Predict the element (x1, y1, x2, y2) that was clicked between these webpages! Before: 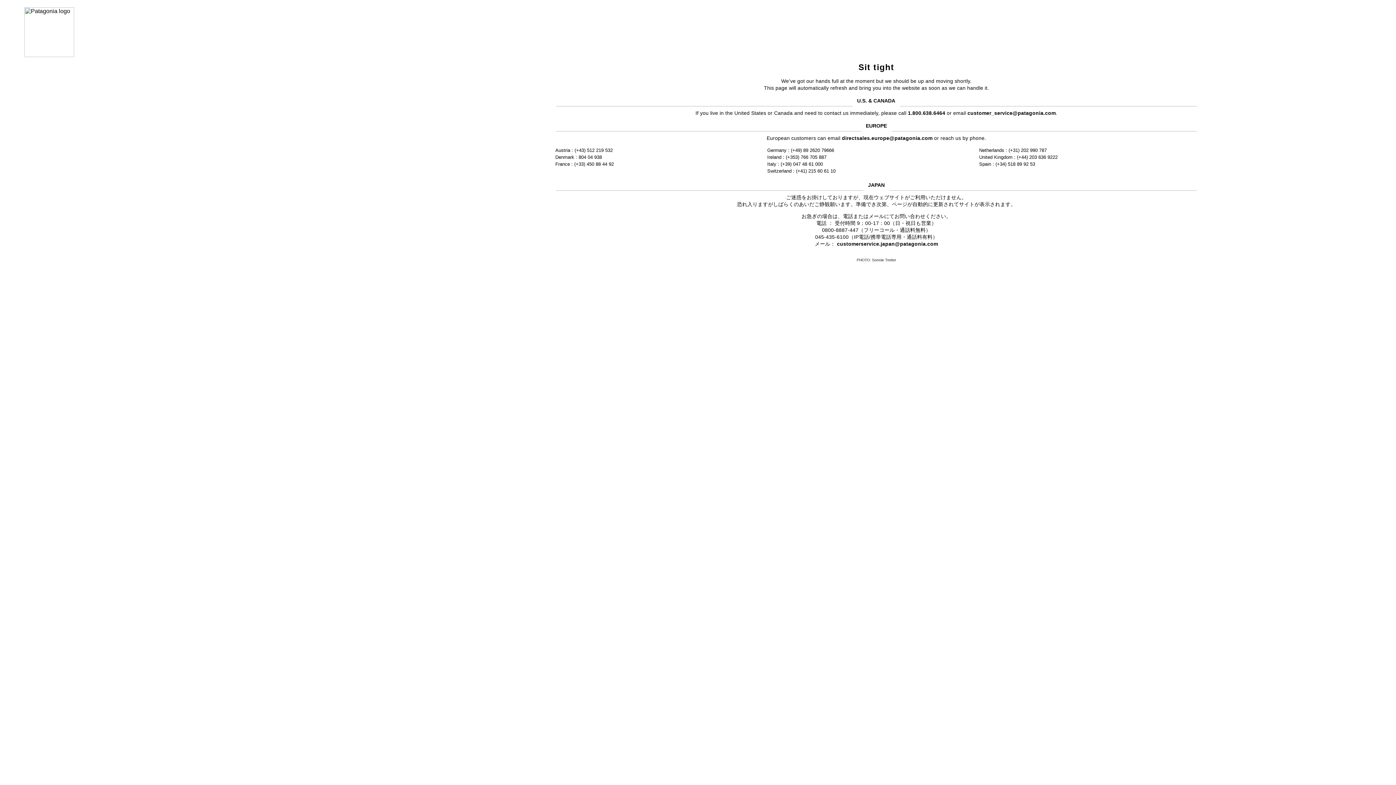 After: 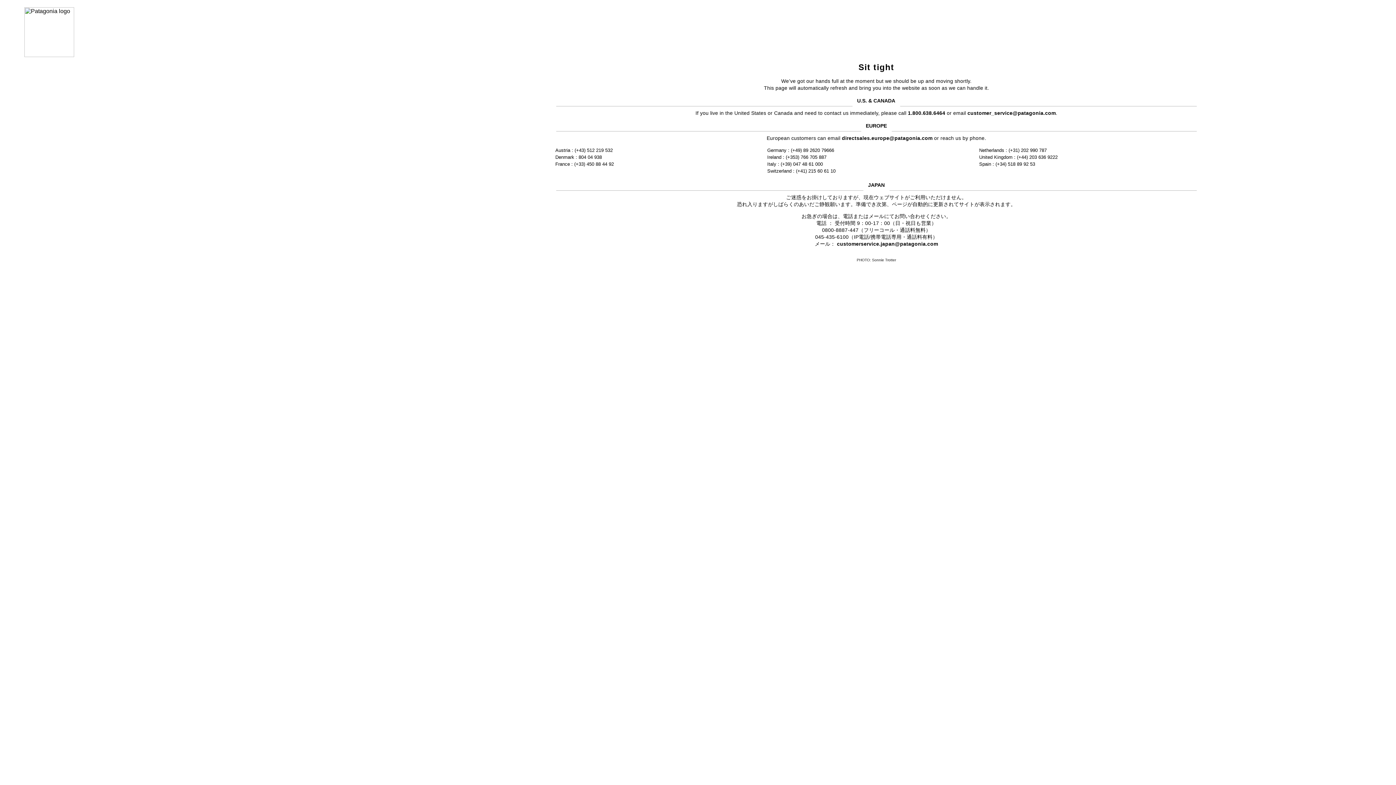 Action: label: customer_service@patagonia.com bbox: (967, 110, 1056, 115)